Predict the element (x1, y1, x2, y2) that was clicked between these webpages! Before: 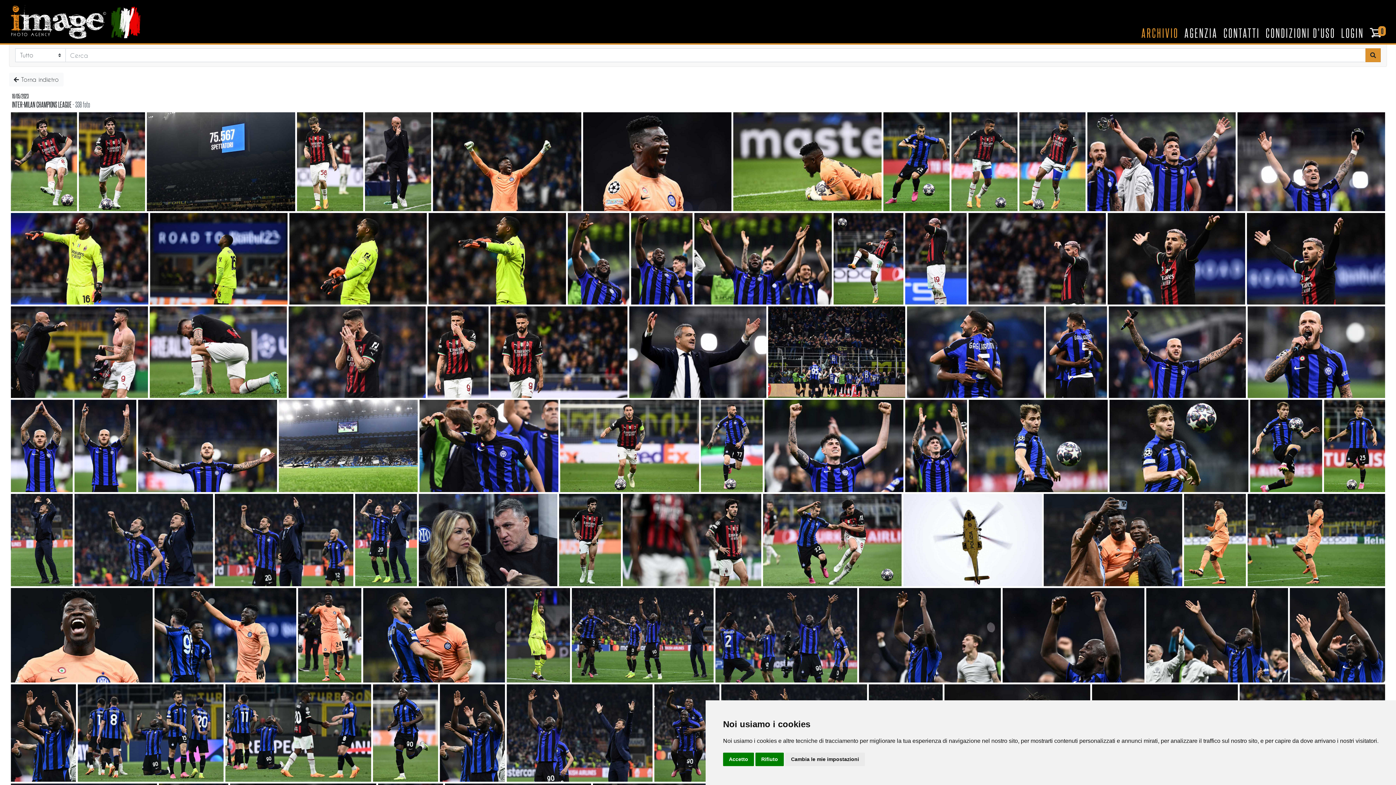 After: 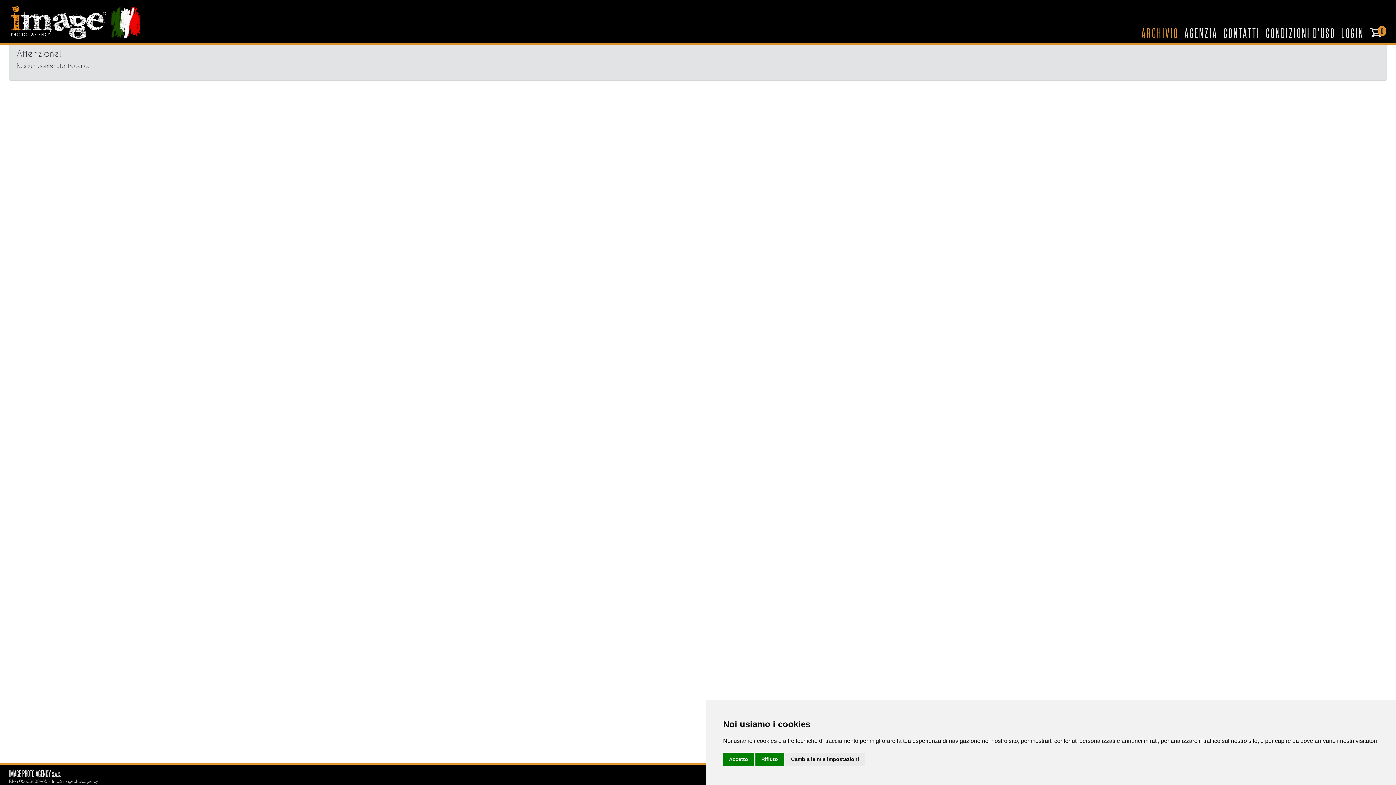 Action: bbox: (1365, 48, 1381, 62)